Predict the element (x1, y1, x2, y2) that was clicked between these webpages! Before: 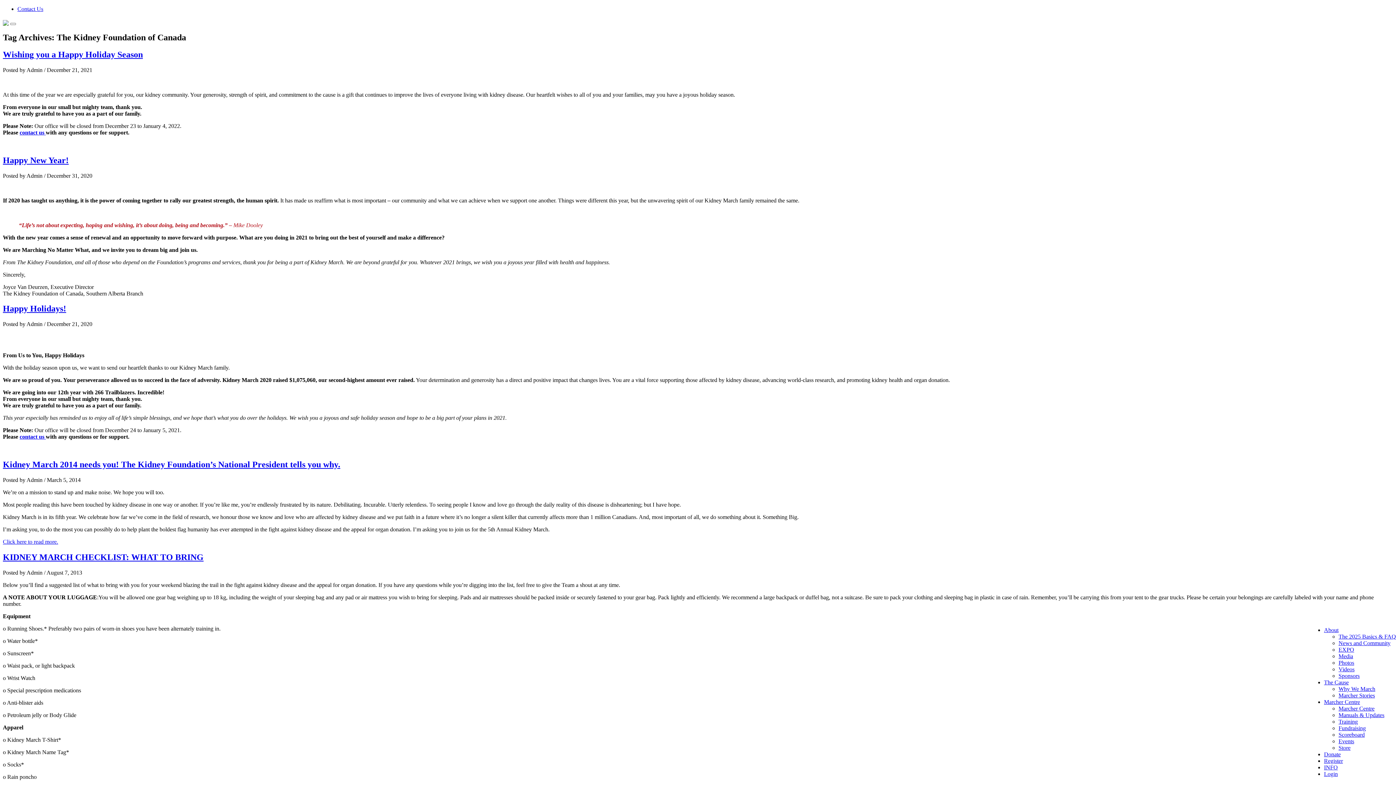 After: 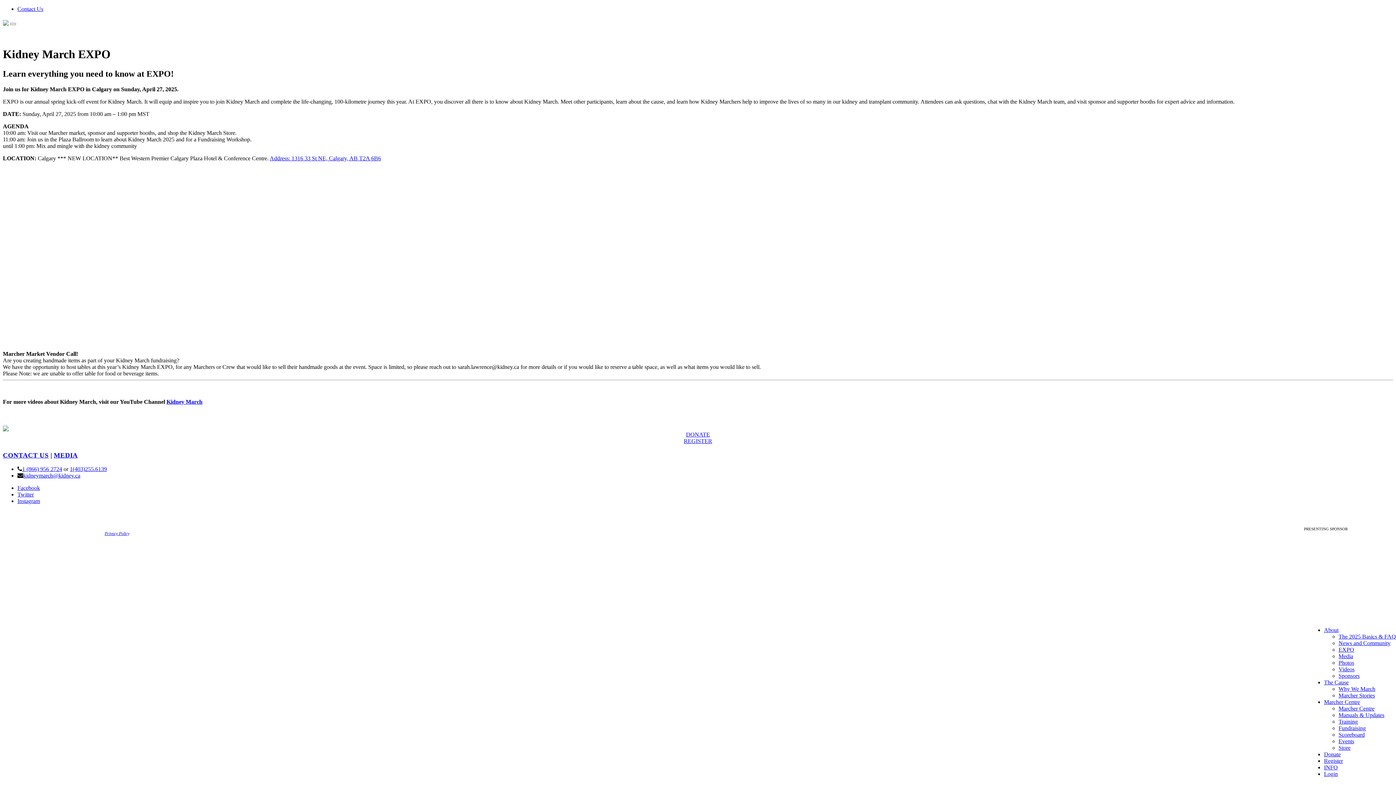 Action: label: EXPO bbox: (1338, 646, 1354, 653)